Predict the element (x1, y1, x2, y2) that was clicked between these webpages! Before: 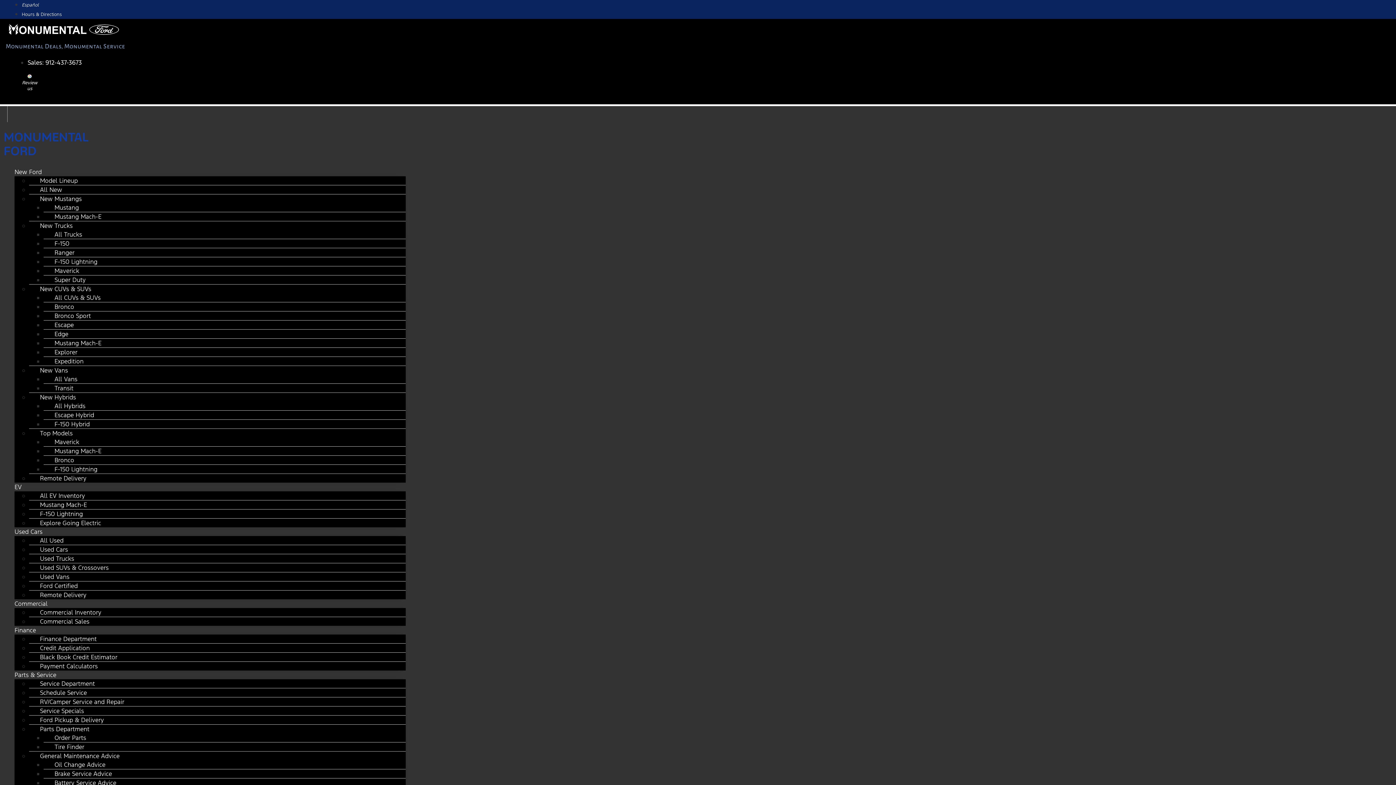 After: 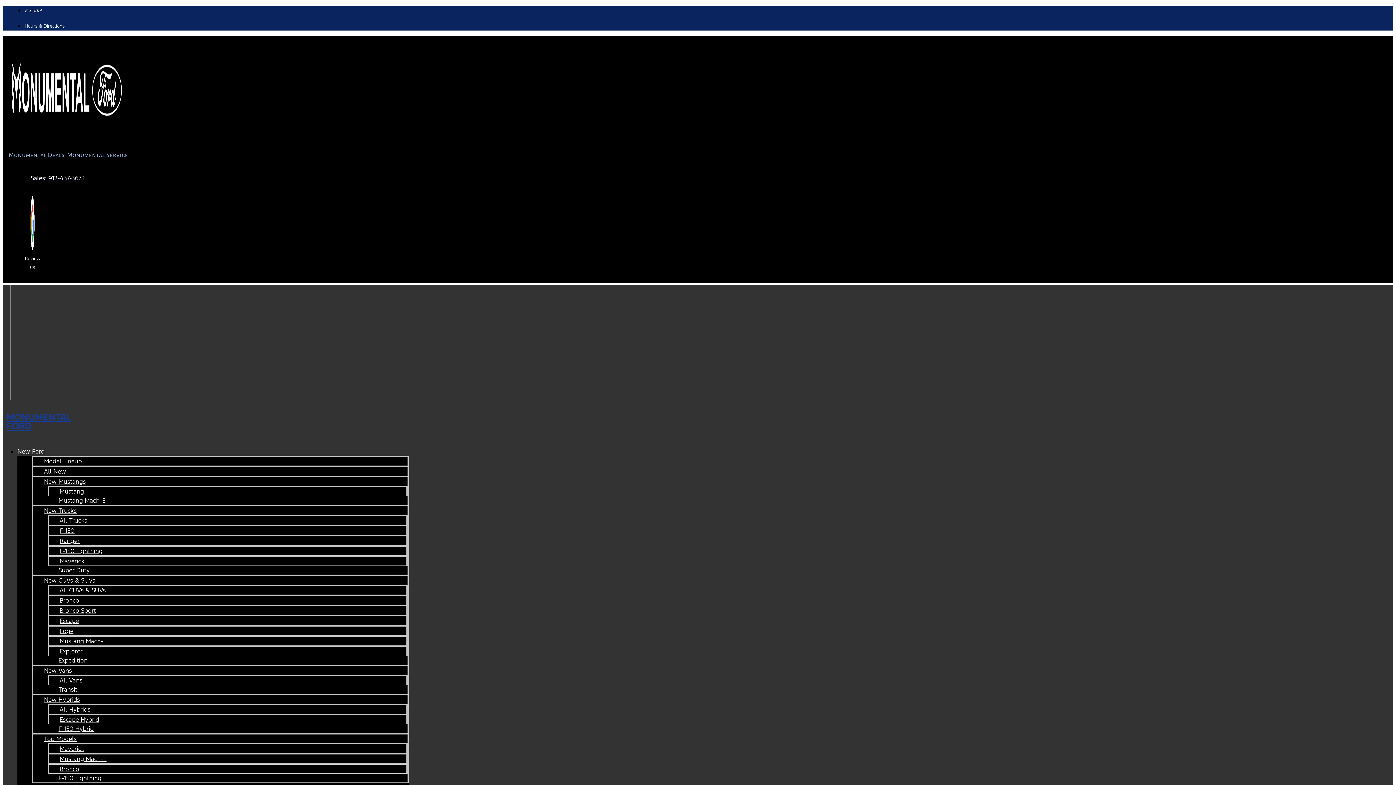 Action: bbox: (21, 11, 61, 17) label: Hours & Directions